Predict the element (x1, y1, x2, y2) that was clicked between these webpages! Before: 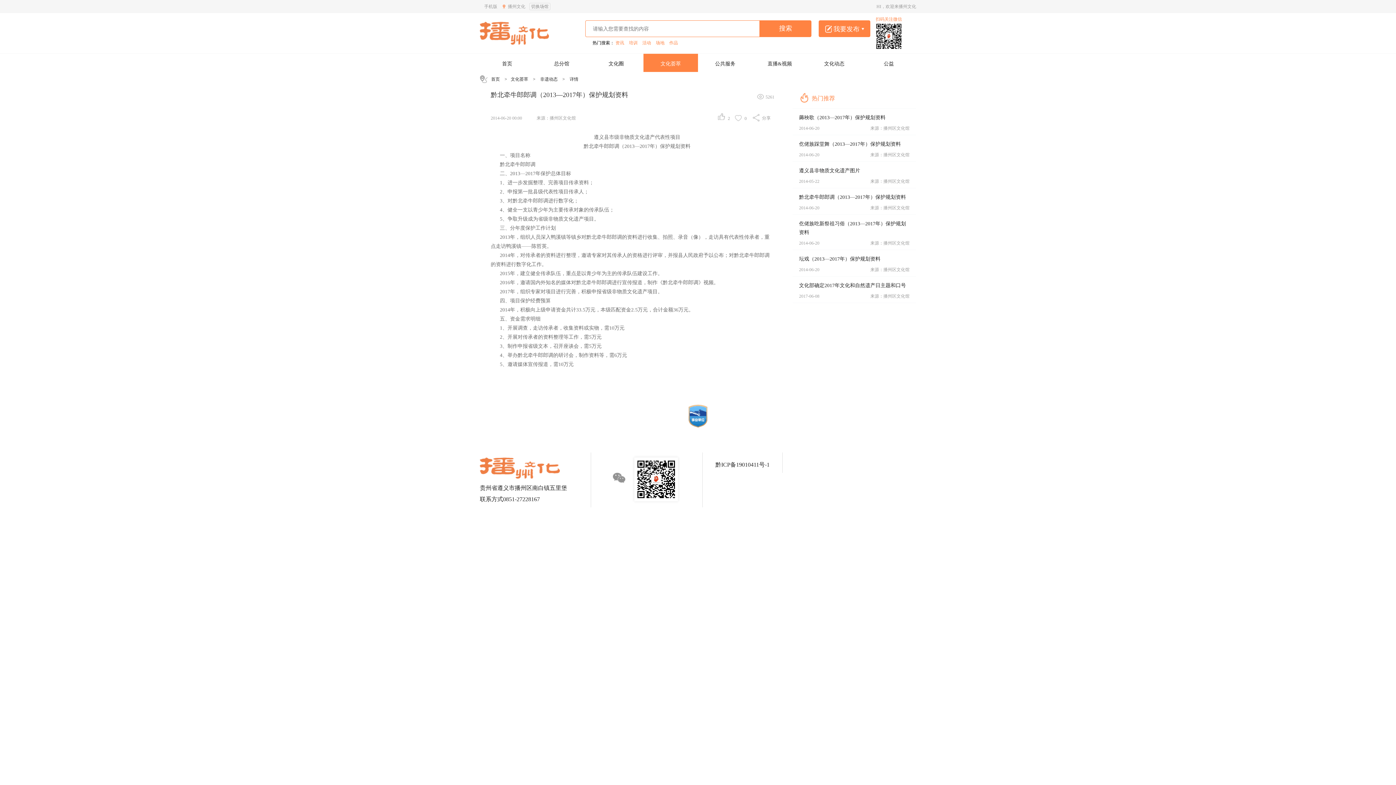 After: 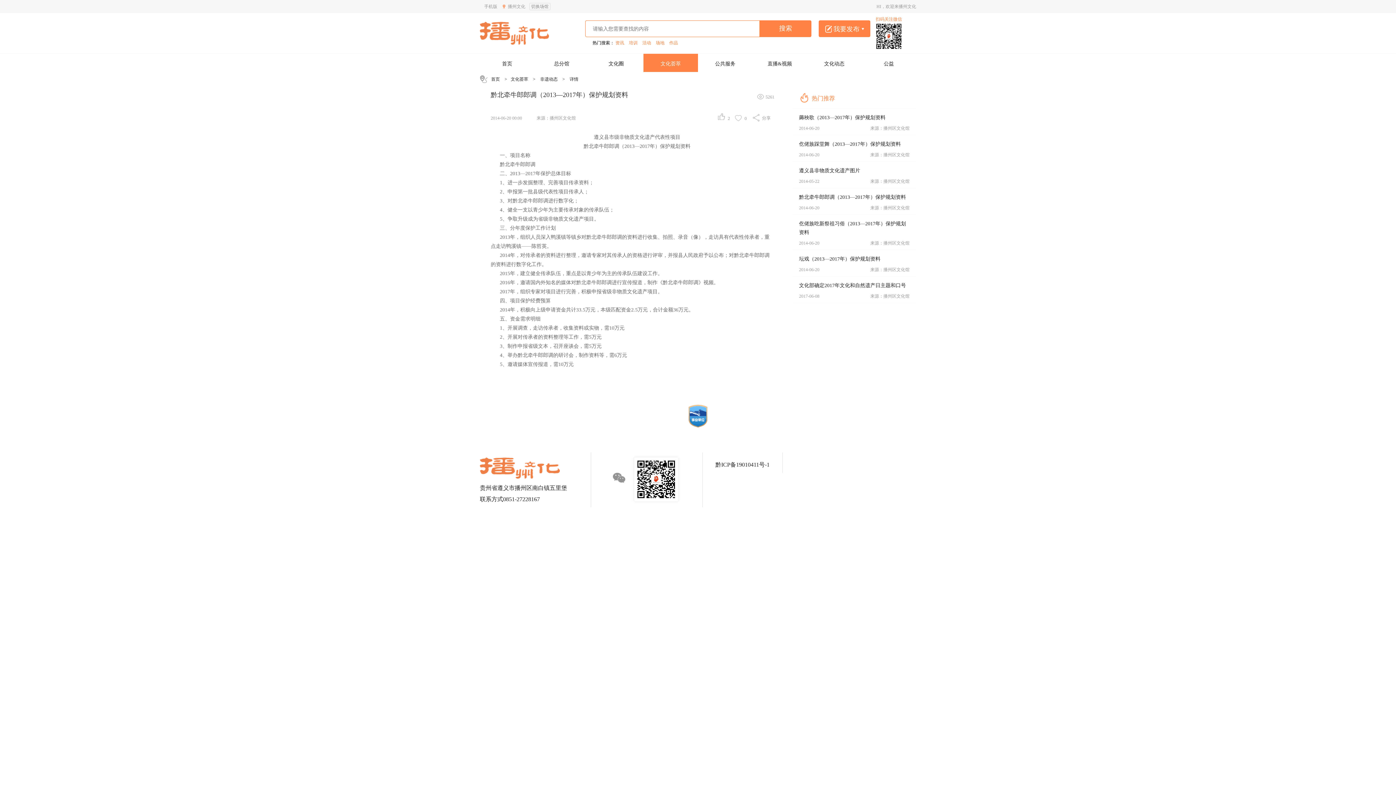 Action: label: 黔ICP备19010411号-1 bbox: (715, 462, 769, 468)